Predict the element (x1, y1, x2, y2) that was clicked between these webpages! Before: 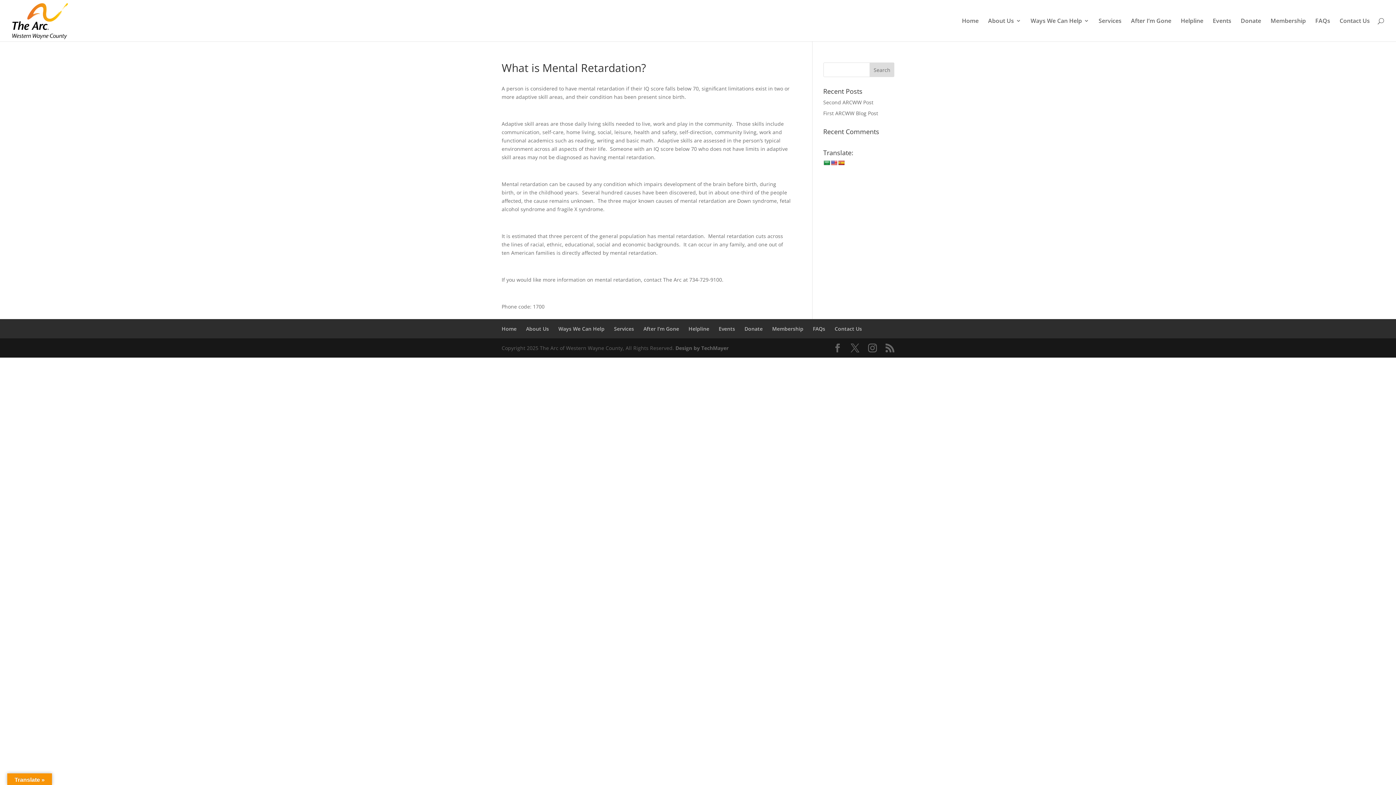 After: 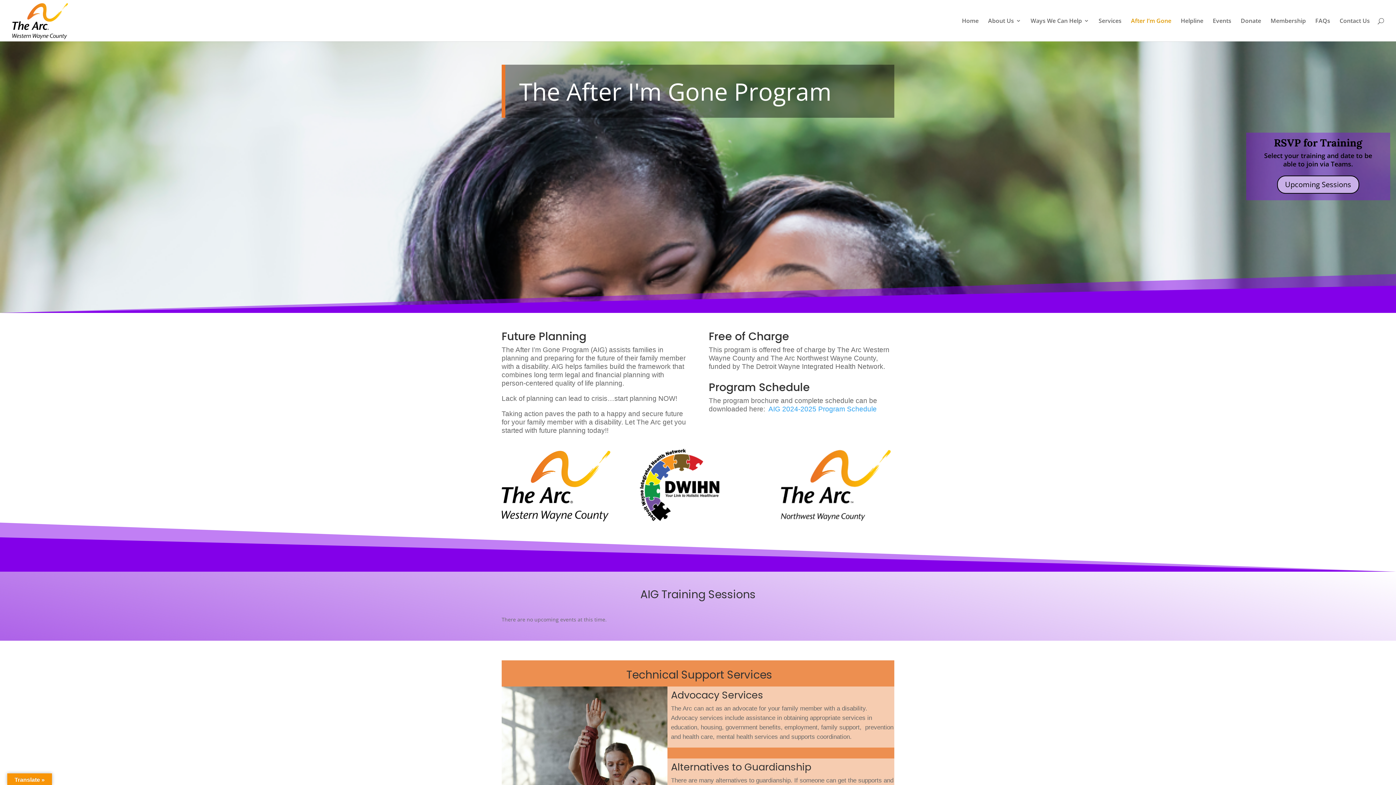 Action: label: After I’m Gone bbox: (643, 325, 679, 332)